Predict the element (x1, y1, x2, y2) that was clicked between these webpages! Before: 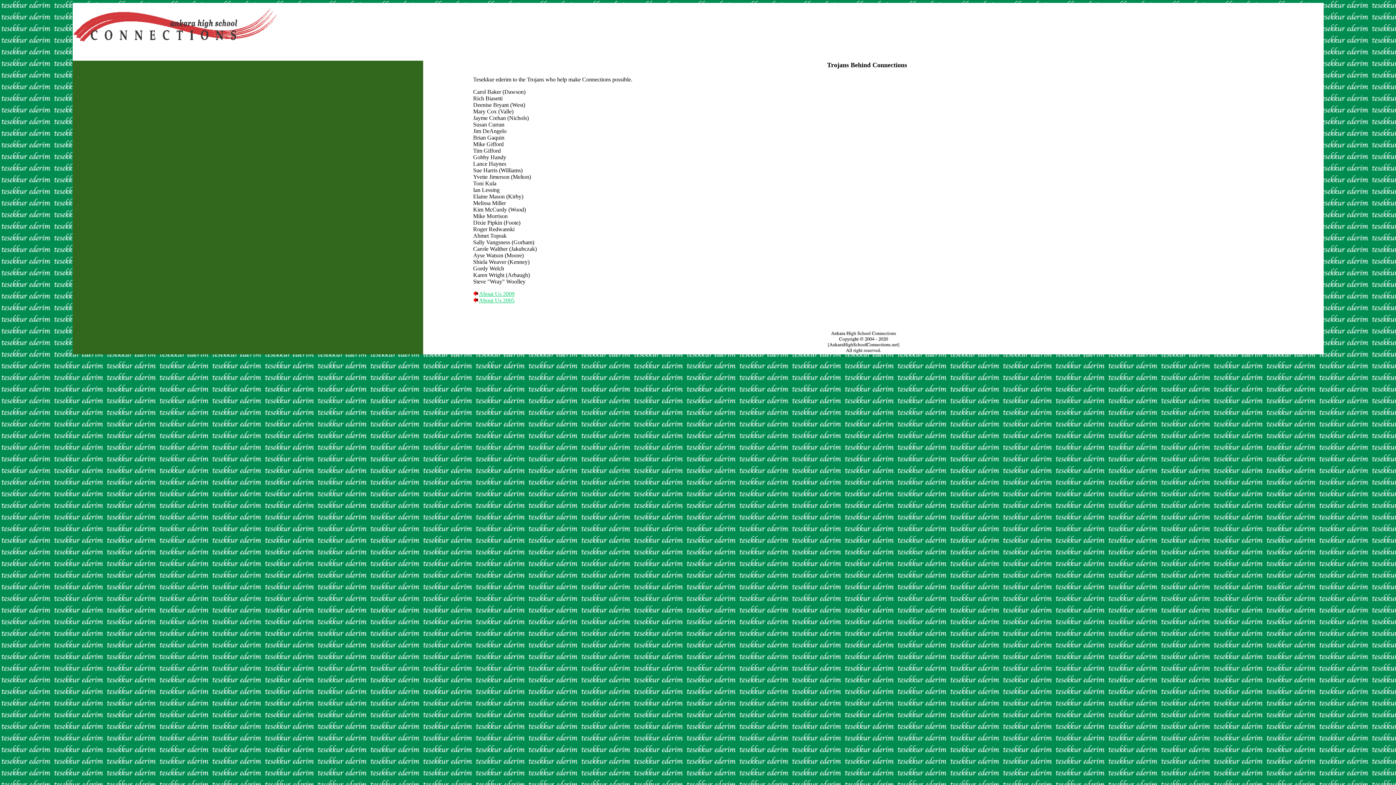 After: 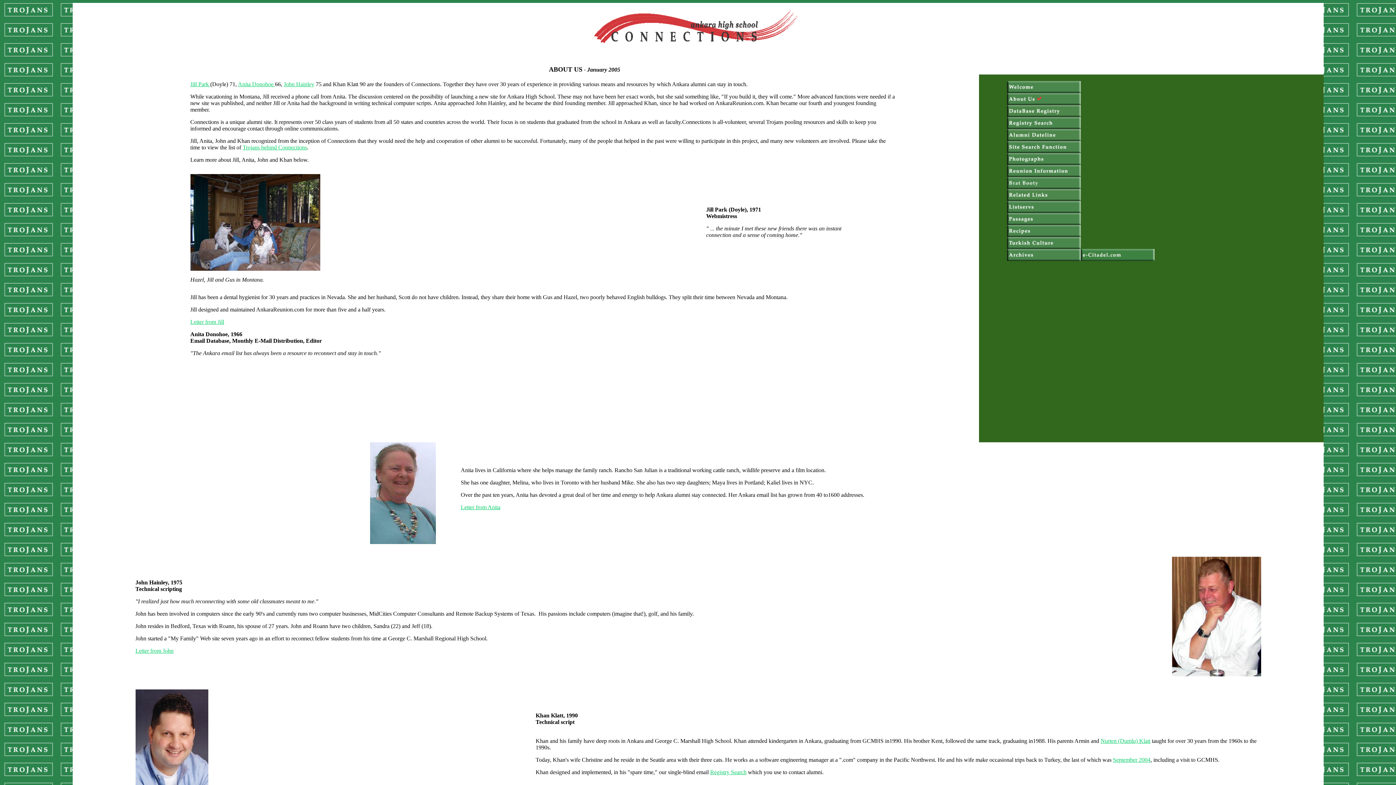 Action: label: About Us 2005
 bbox: (479, 297, 514, 303)